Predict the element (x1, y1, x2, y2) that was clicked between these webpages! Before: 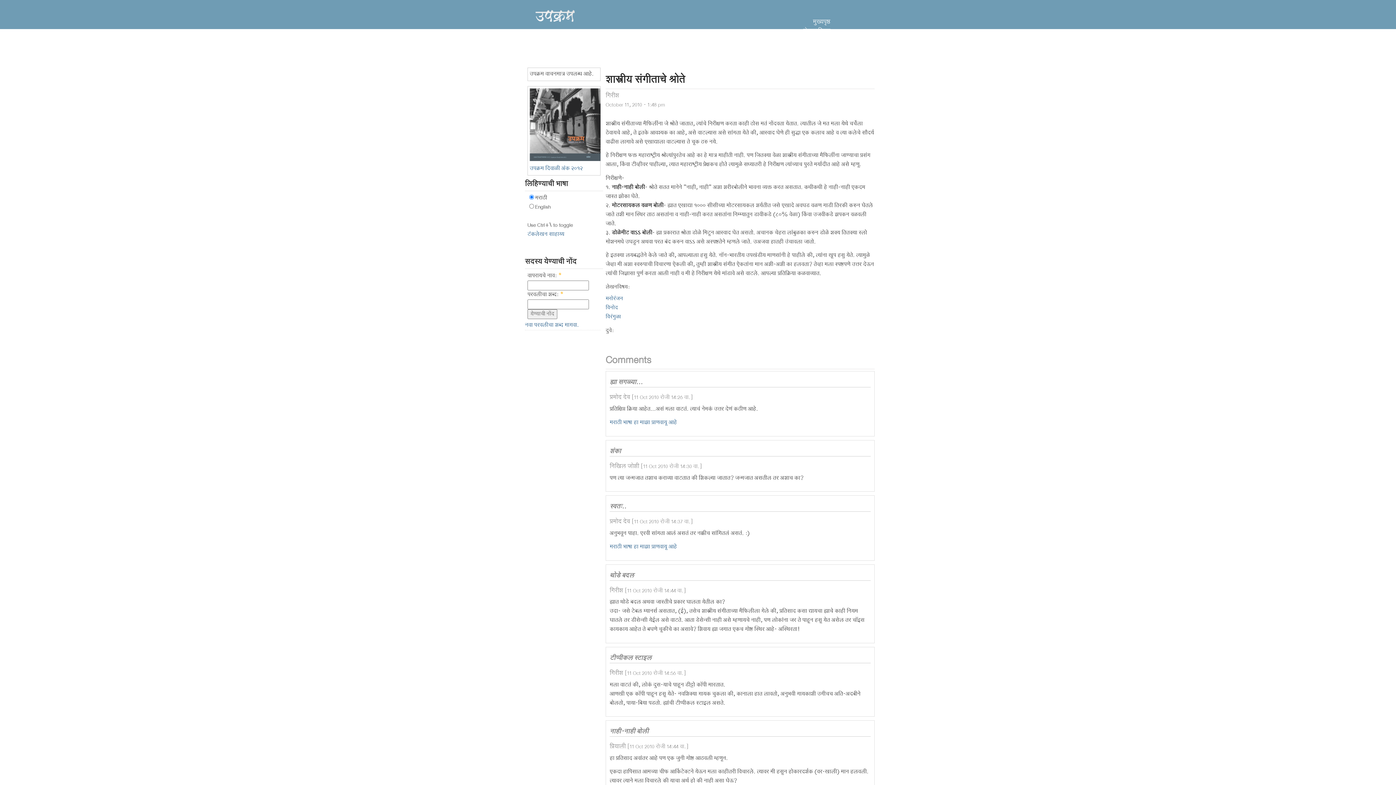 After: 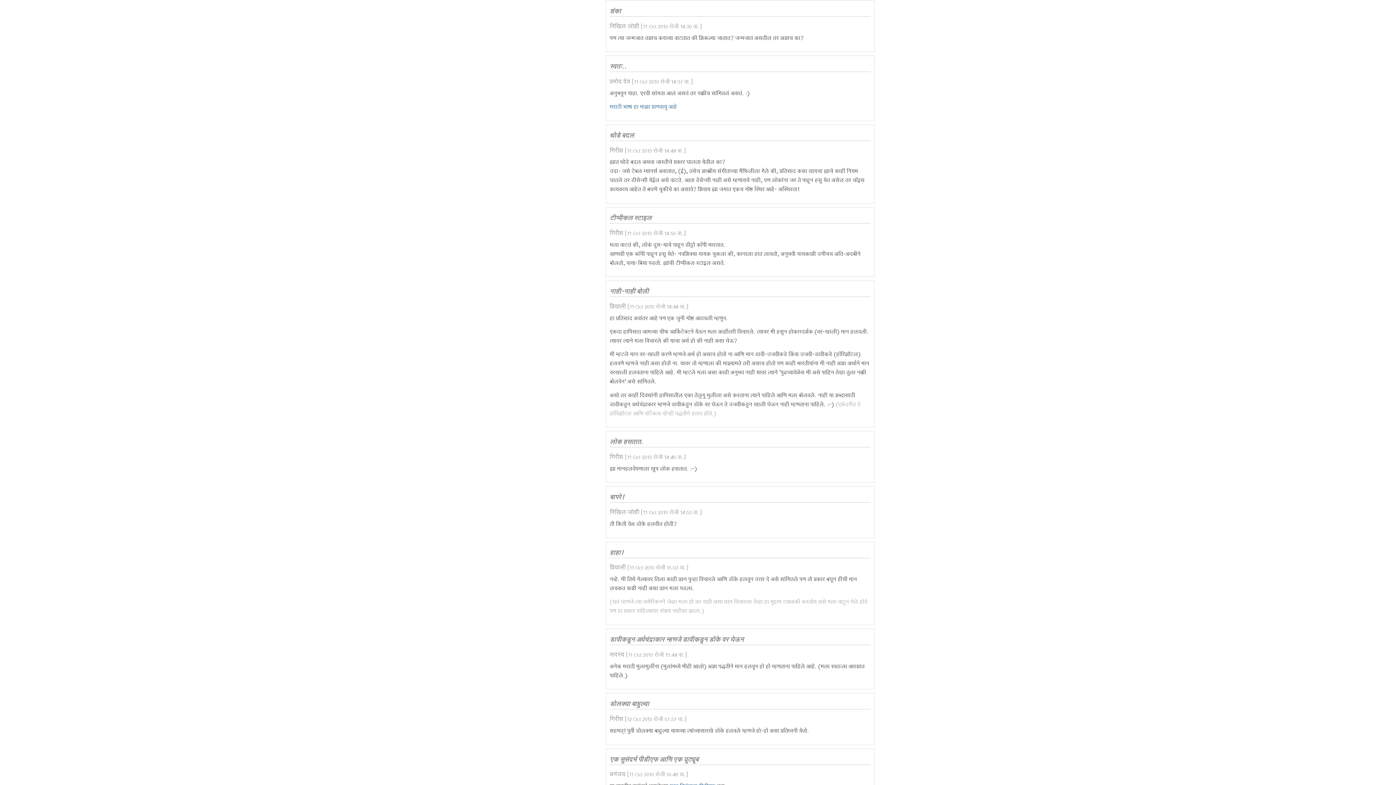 Action: bbox: (609, 447, 621, 456) label: शंका